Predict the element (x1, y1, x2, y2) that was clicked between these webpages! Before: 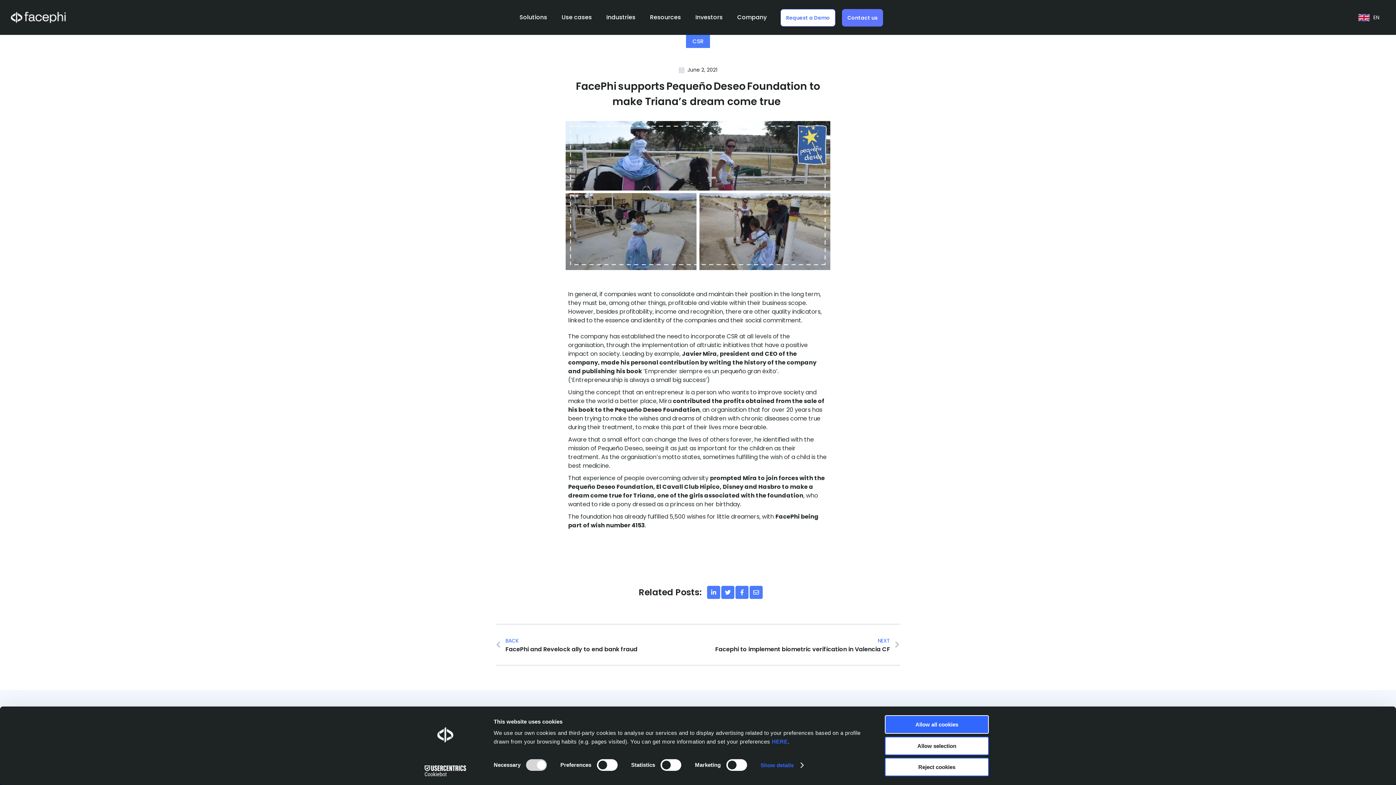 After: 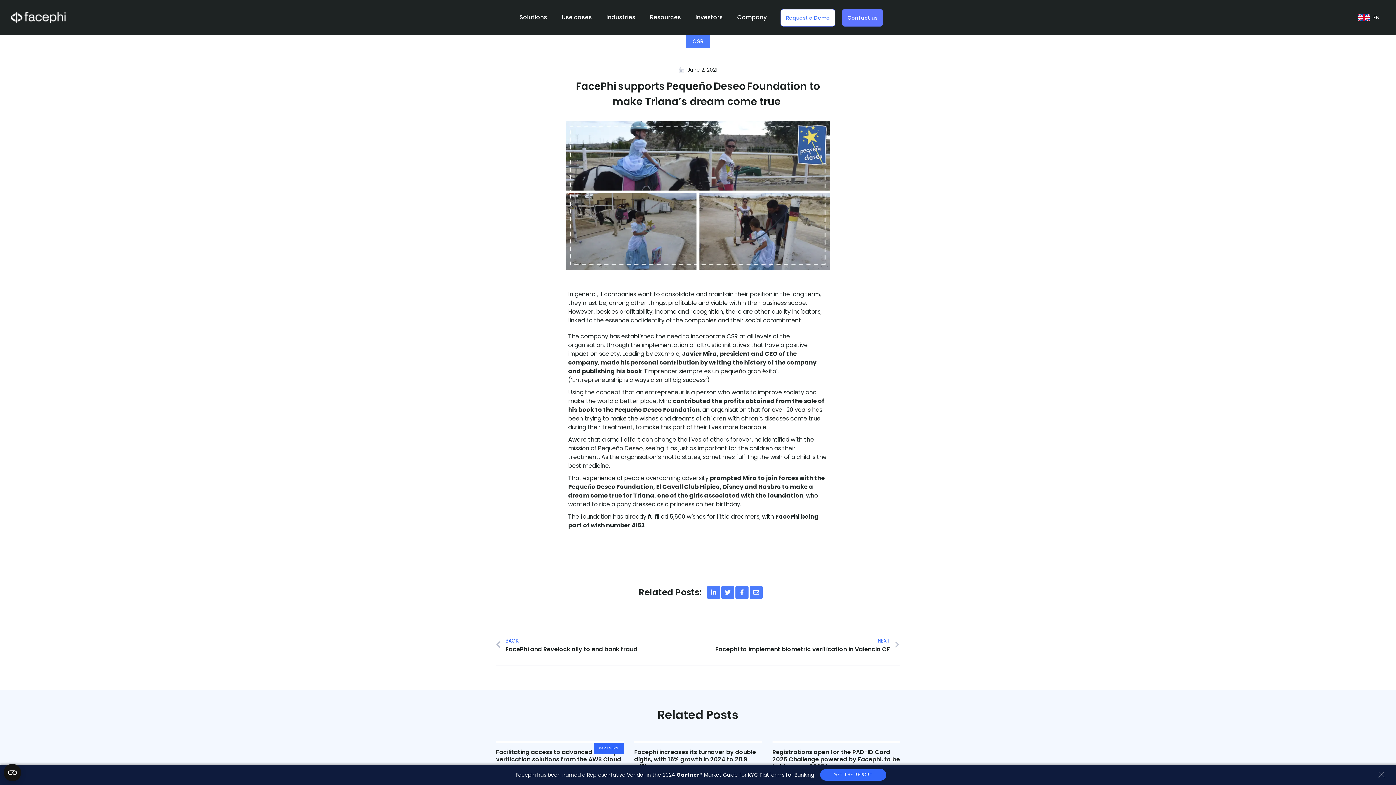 Action: label: Allow all cookies bbox: (885, 715, 989, 734)